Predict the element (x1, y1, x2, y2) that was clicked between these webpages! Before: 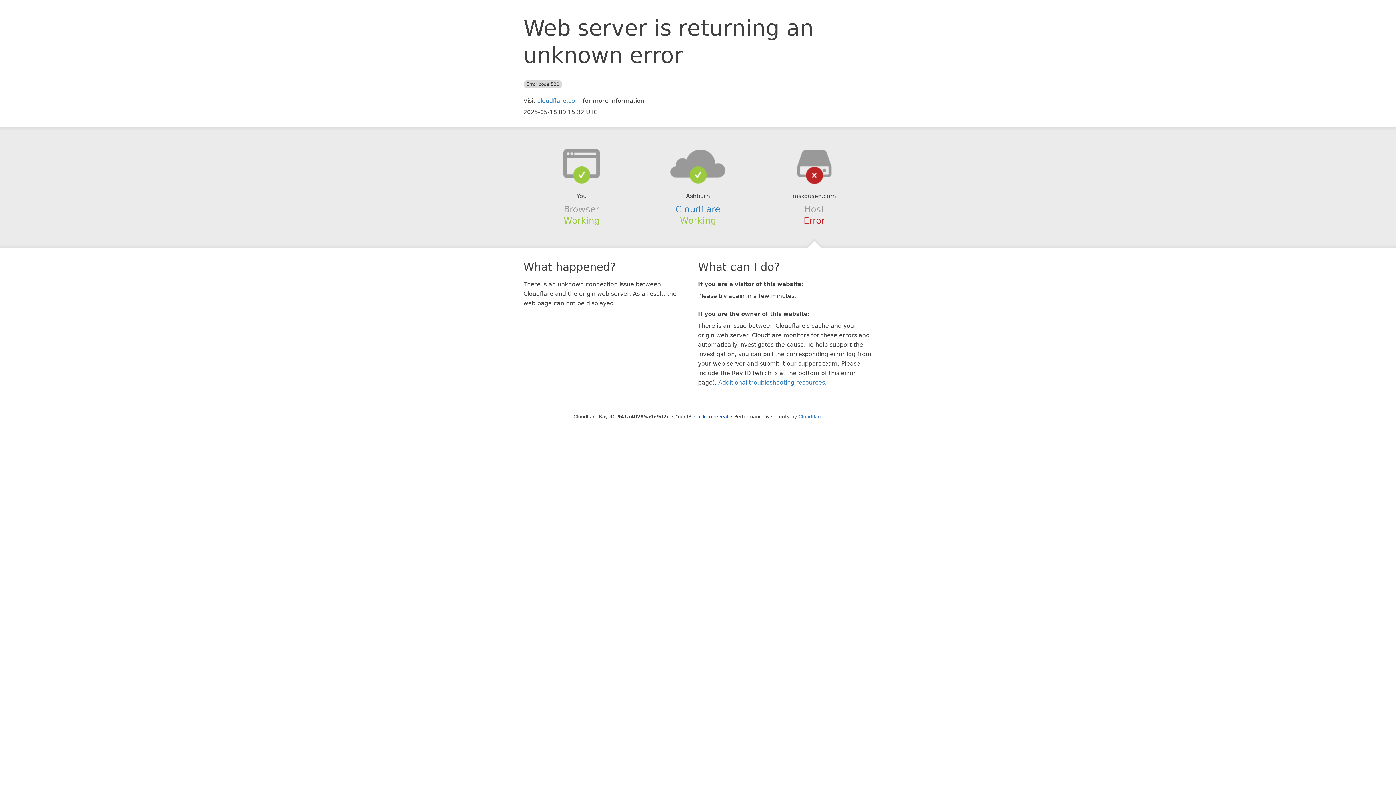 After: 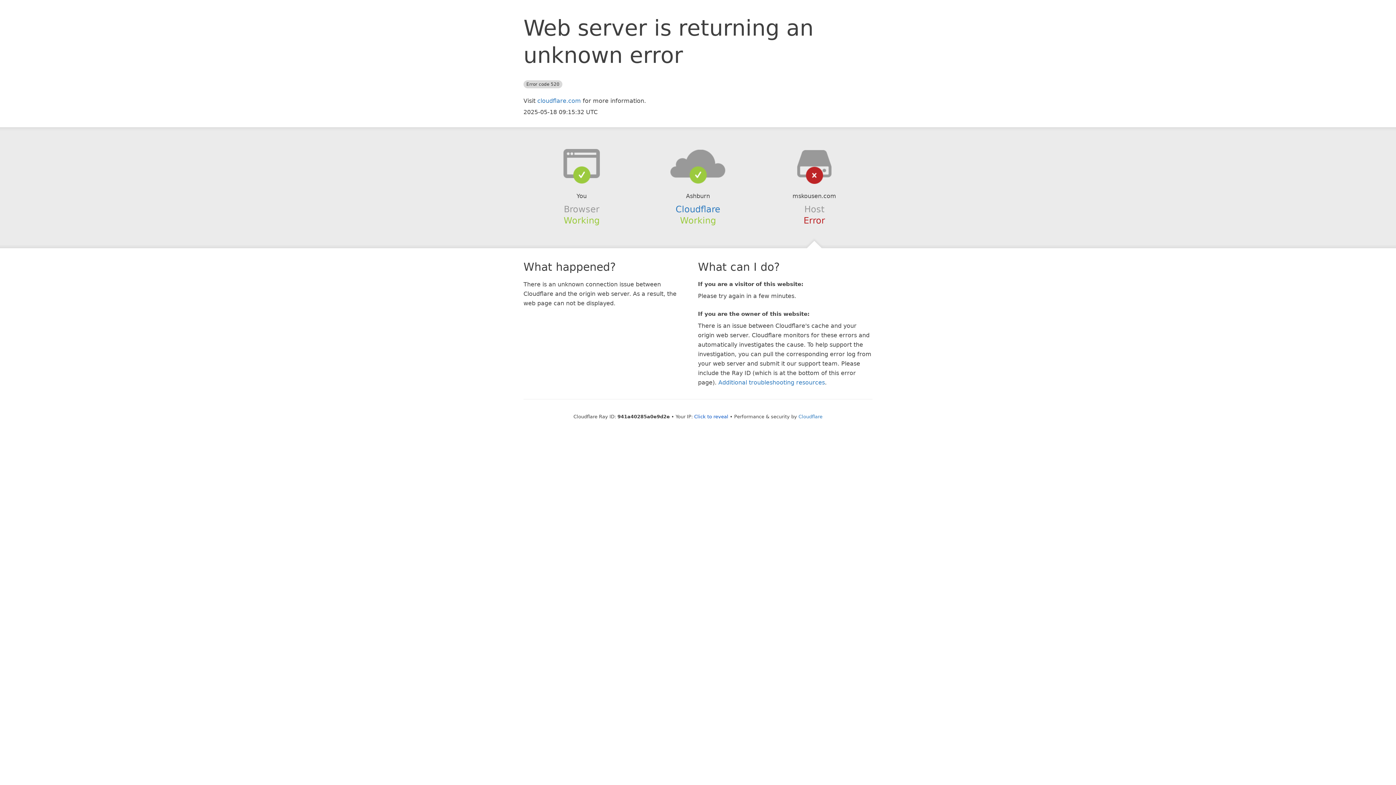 Action: bbox: (639, 148, 756, 178)